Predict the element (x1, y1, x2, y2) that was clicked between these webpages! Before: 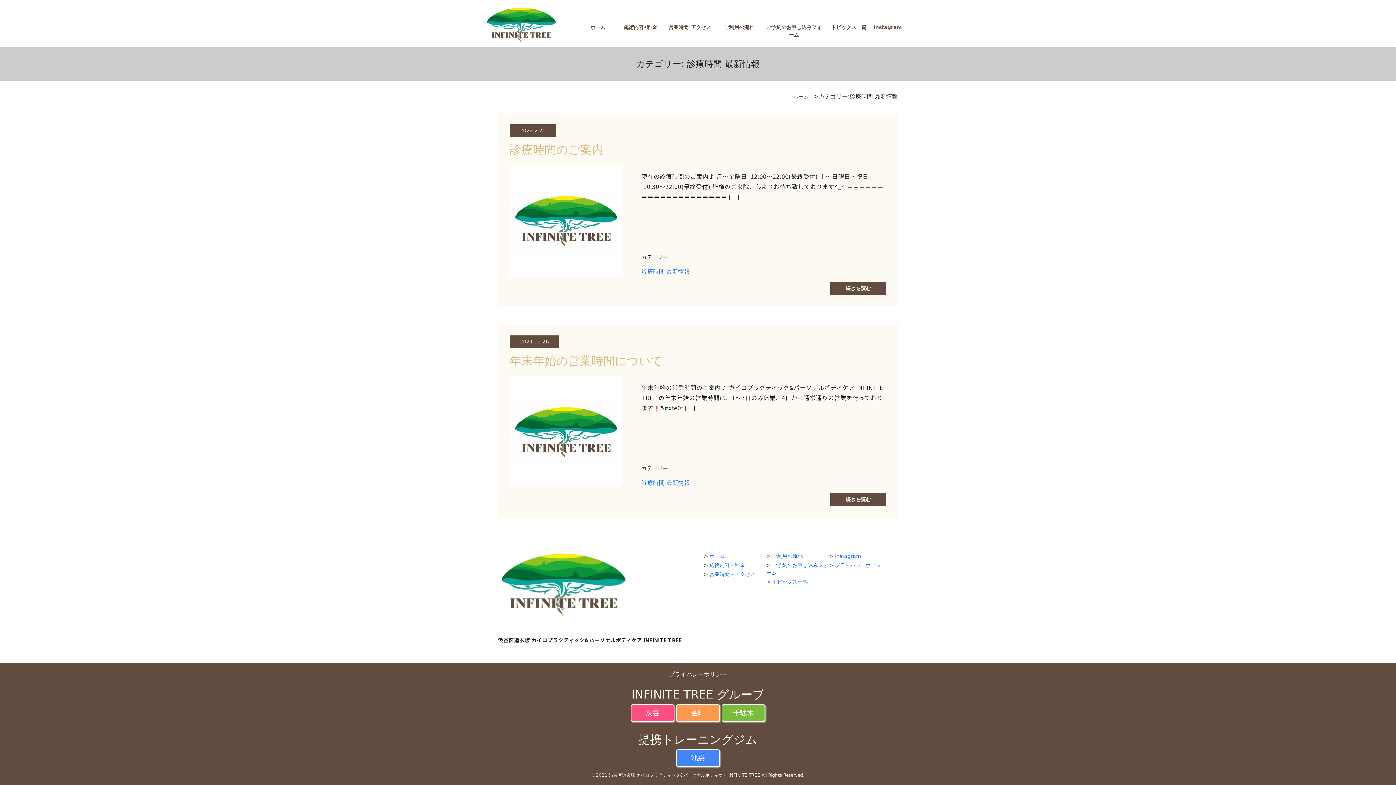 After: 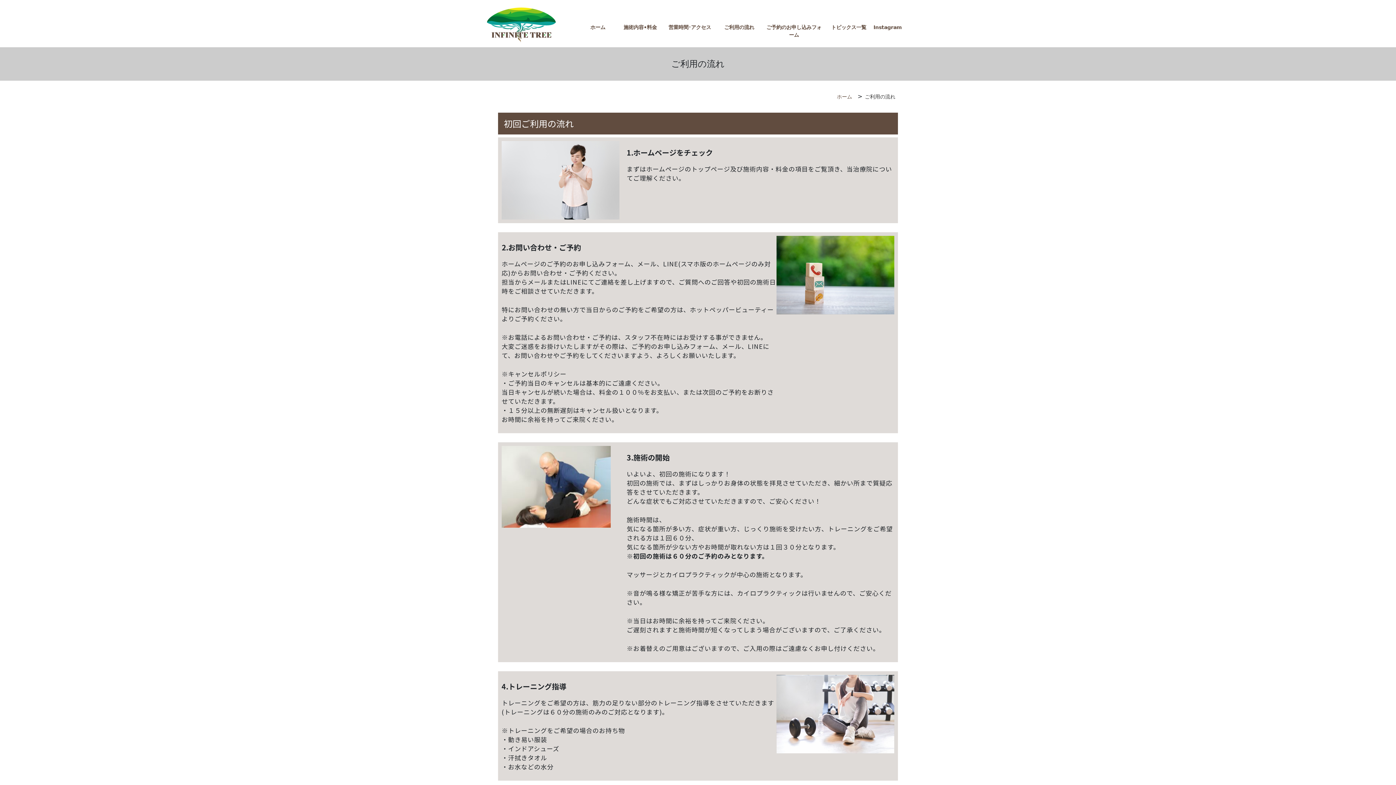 Action: label: ご利用の流れ bbox: (714, 3, 764, 31)